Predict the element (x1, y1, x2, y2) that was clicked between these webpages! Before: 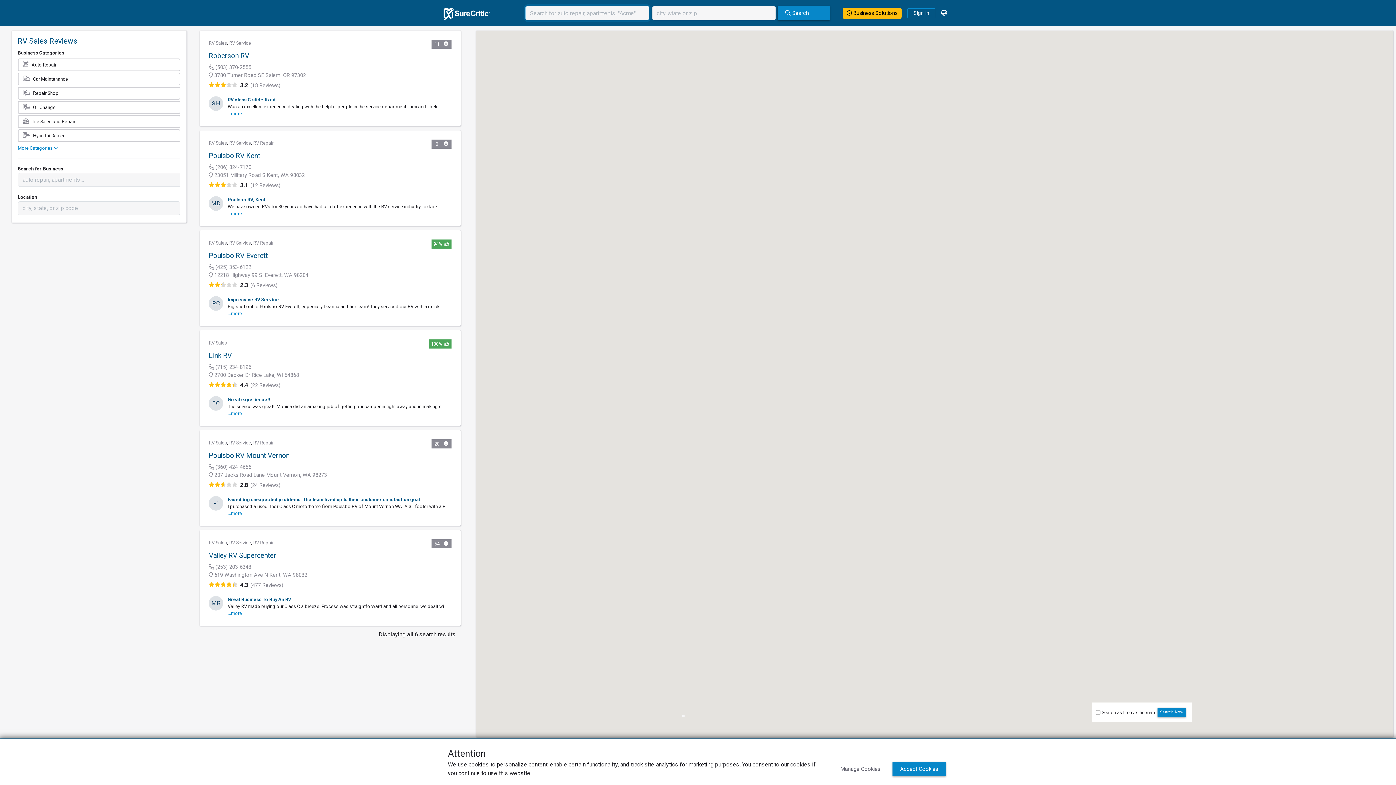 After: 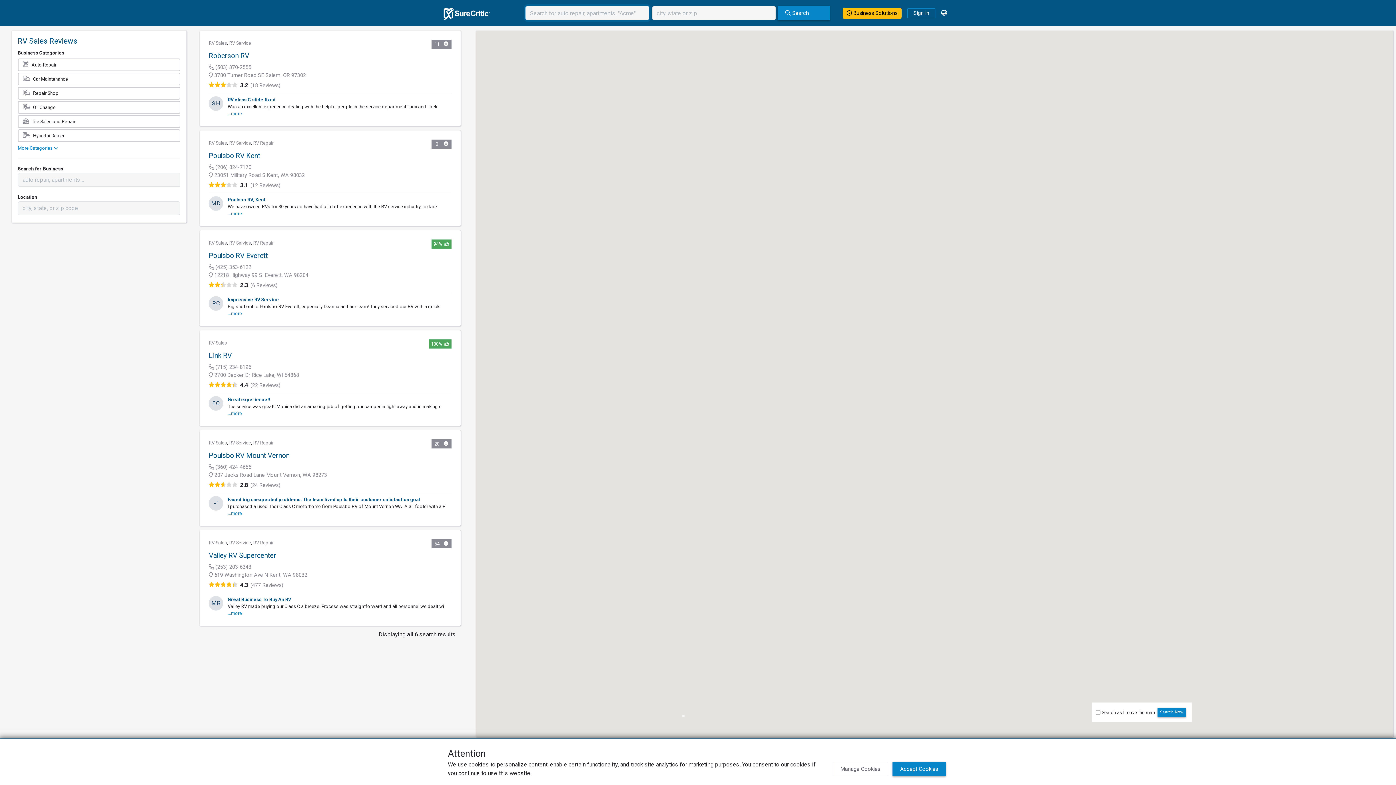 Action: label: RV Sales bbox: (208, 40, 227, 45)